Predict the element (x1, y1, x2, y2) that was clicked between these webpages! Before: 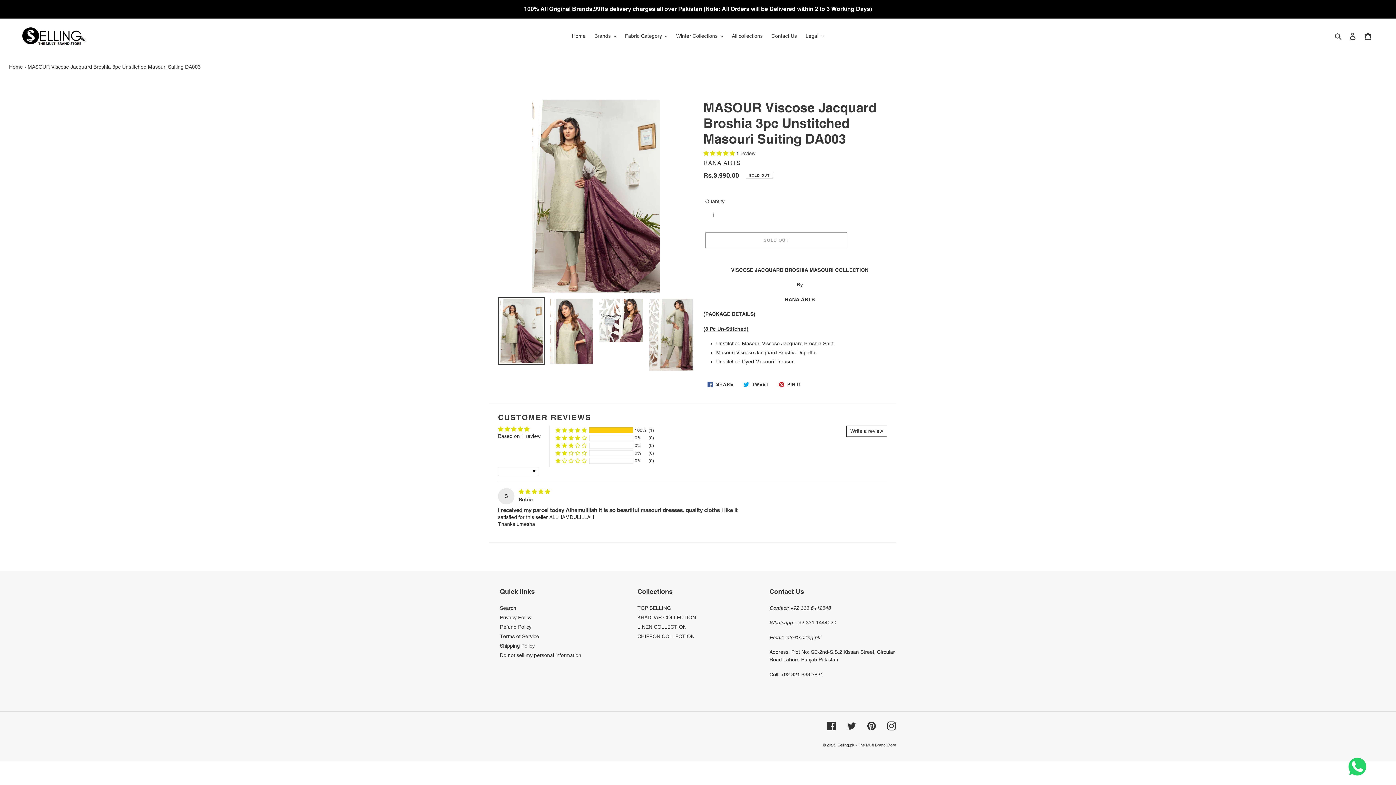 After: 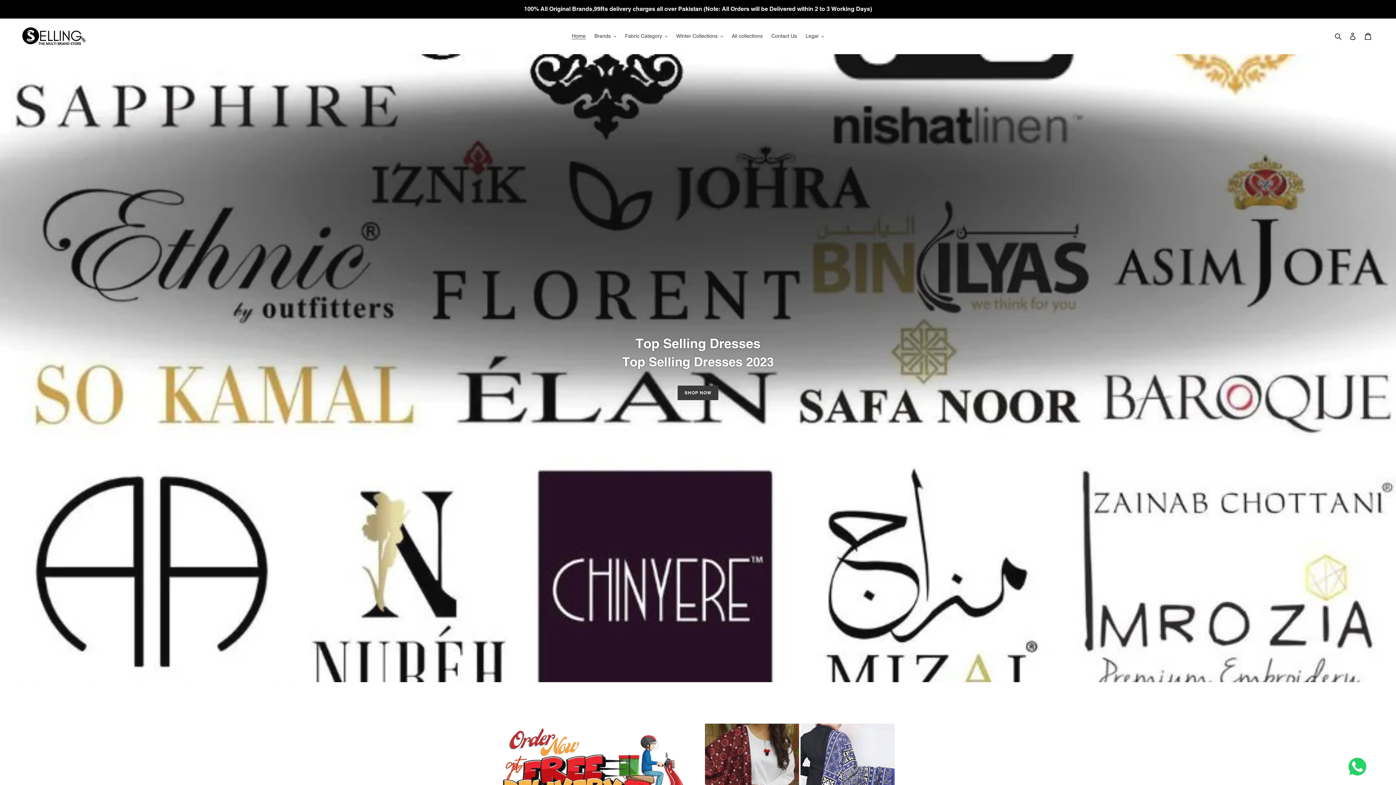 Action: label: Home bbox: (568, 31, 589, 41)